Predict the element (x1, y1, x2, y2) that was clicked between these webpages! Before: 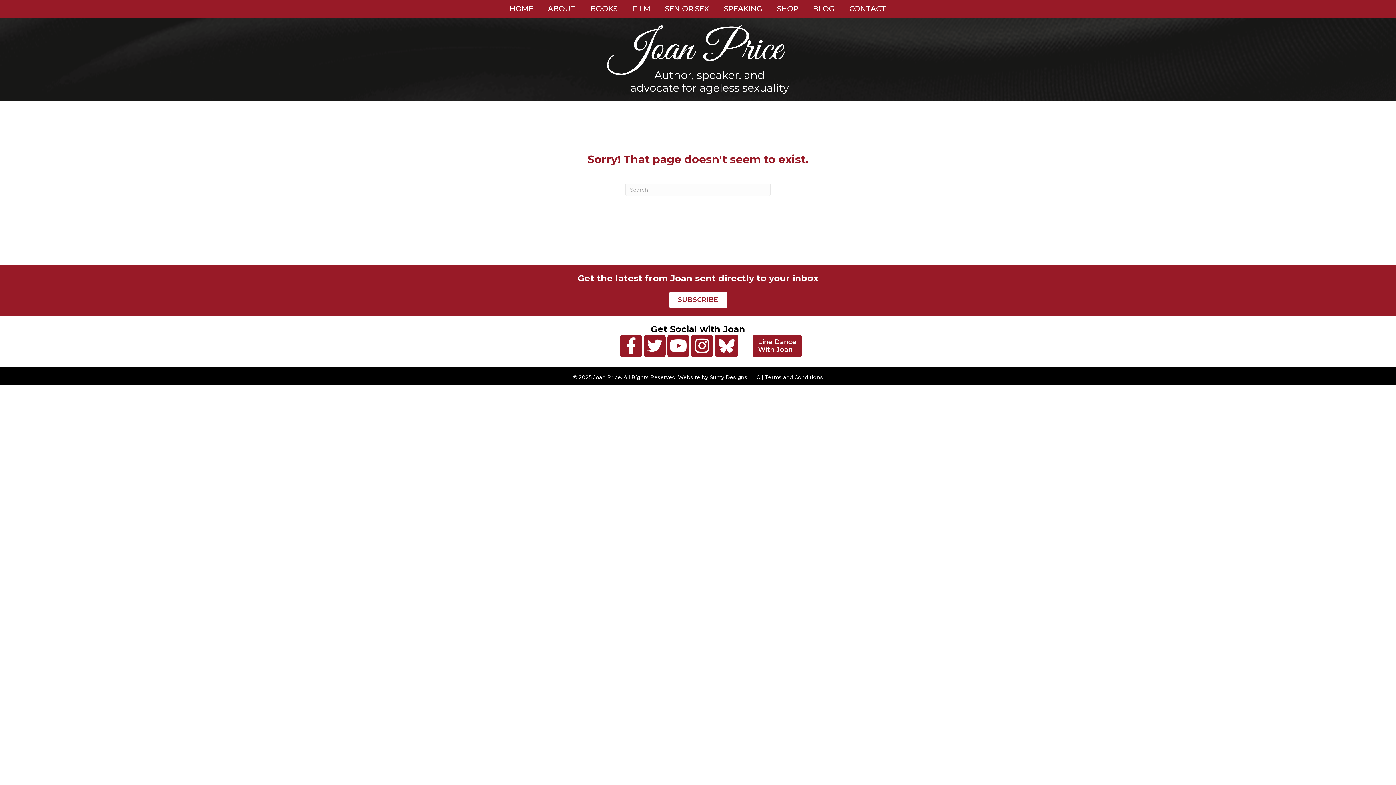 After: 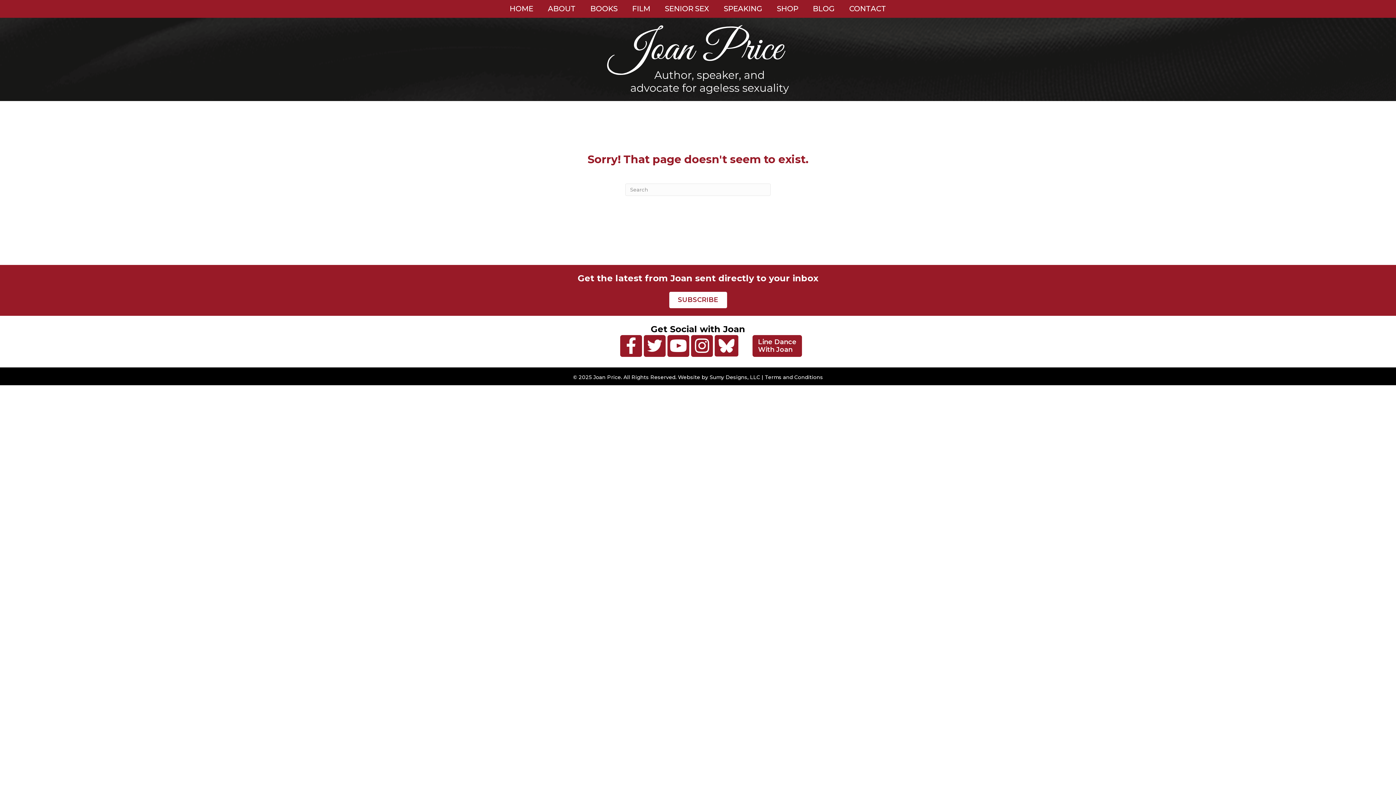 Action: bbox: (0, 386, 0, 394)